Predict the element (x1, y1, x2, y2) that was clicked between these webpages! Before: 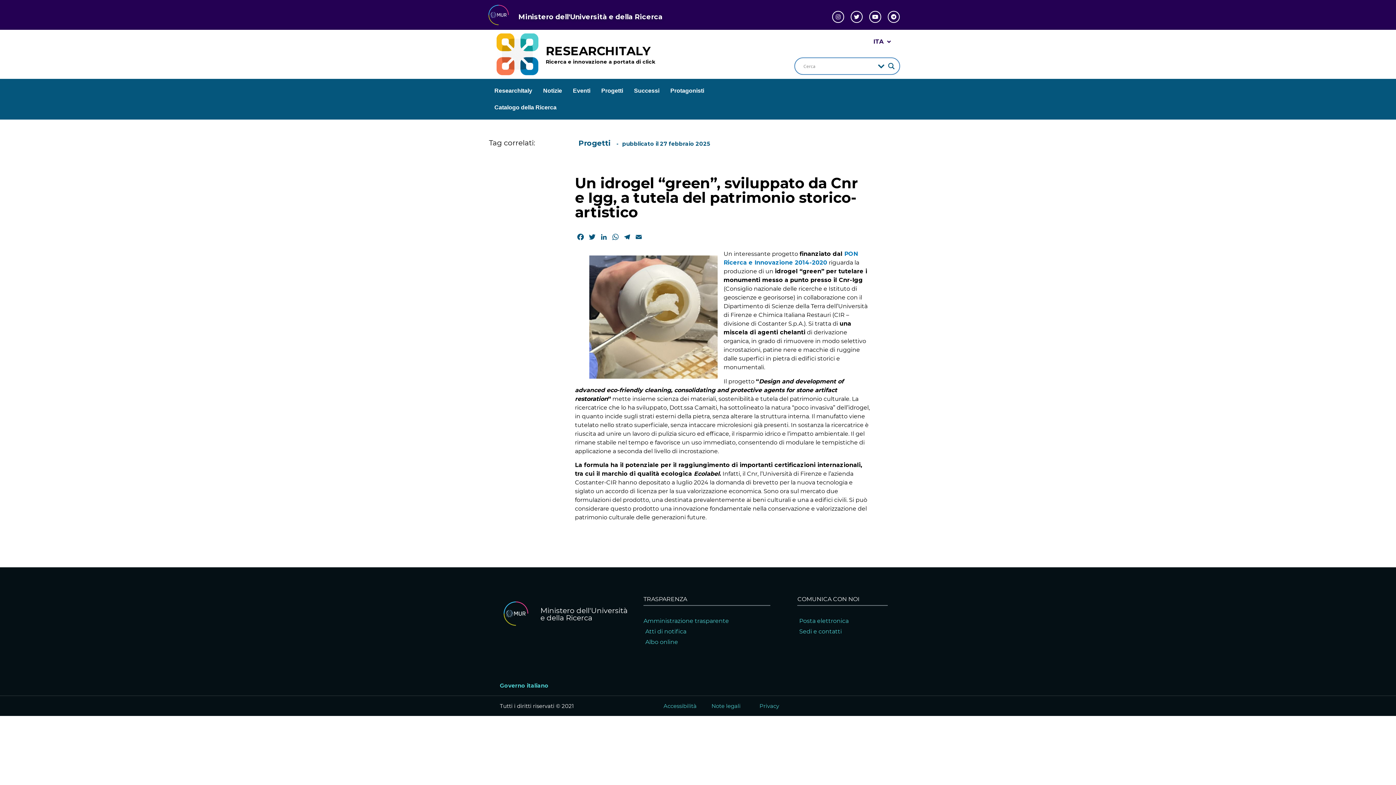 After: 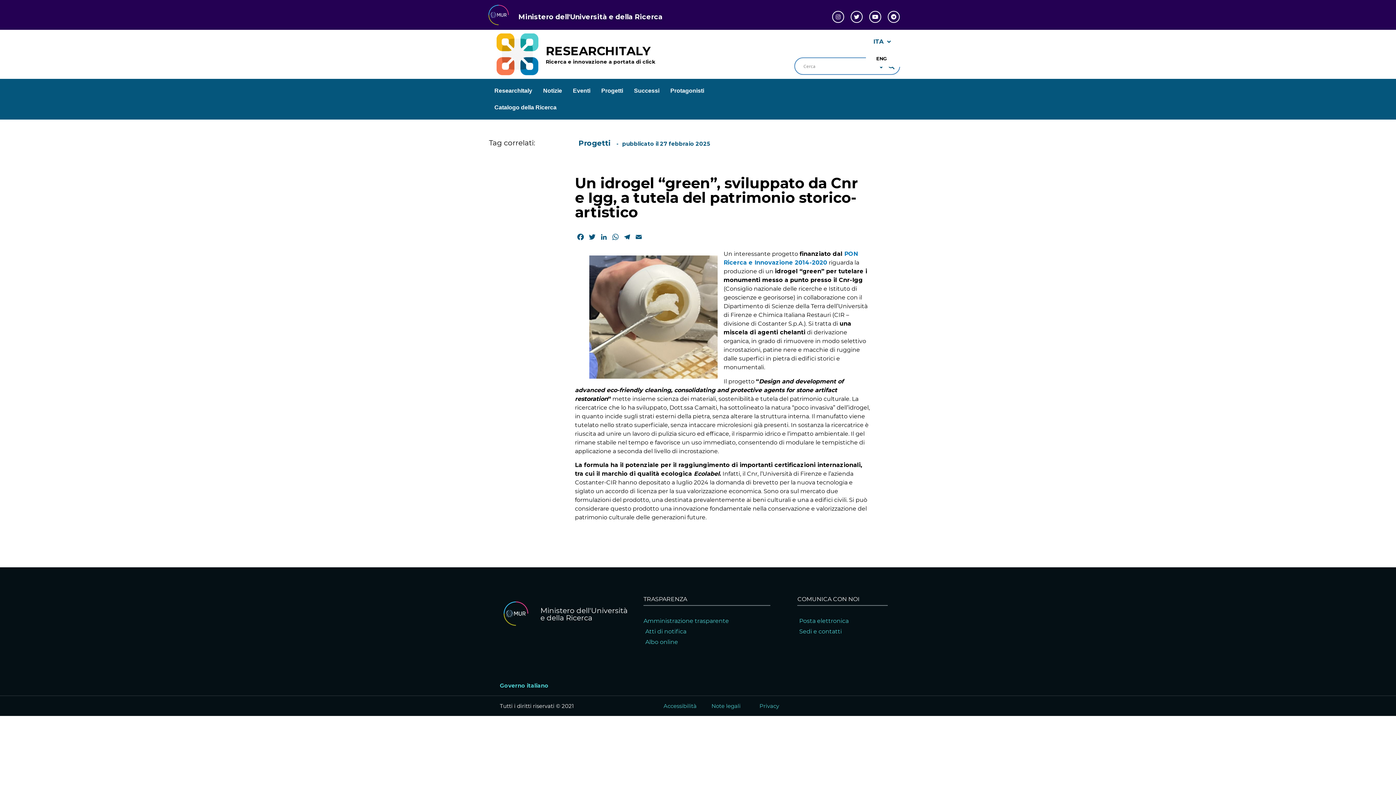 Action: bbox: (866, 33, 898, 50) label: ITA